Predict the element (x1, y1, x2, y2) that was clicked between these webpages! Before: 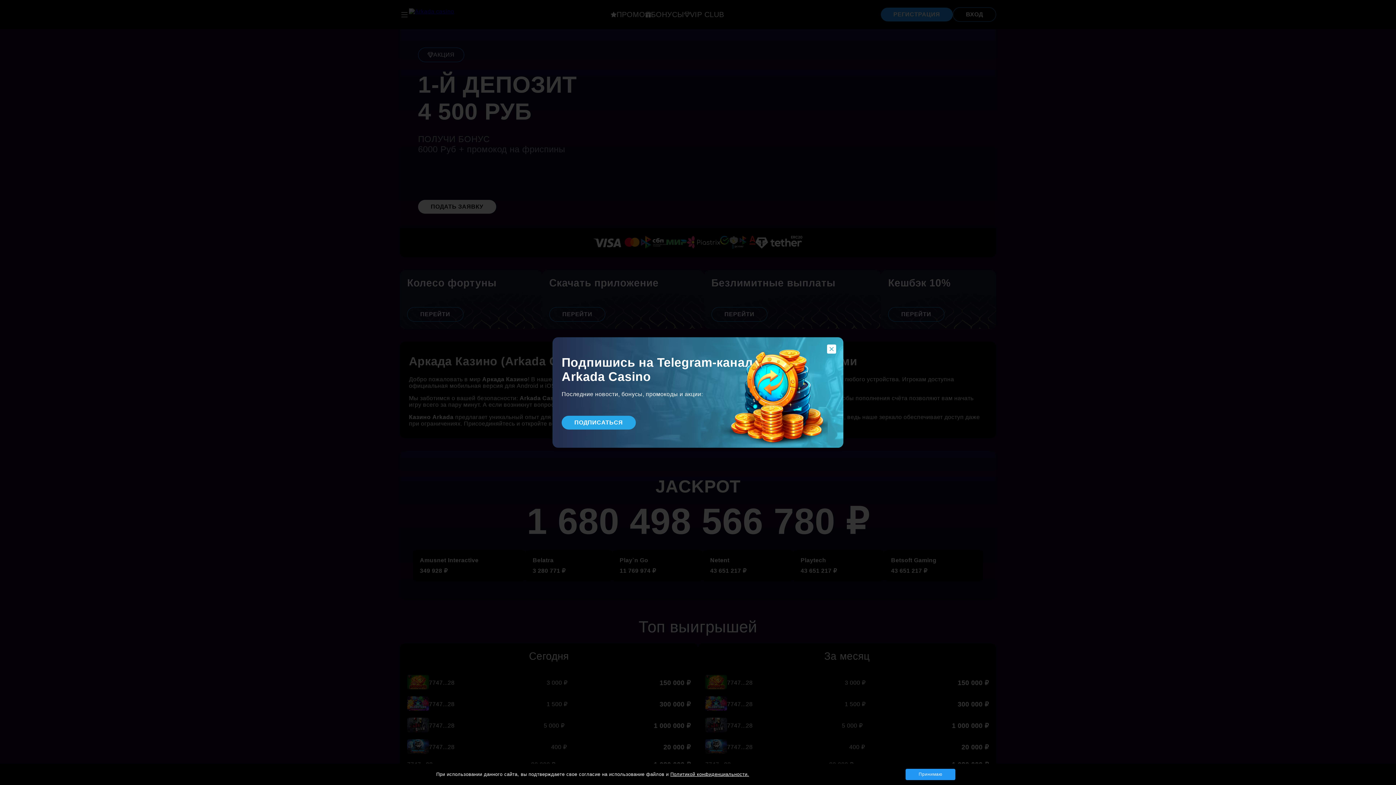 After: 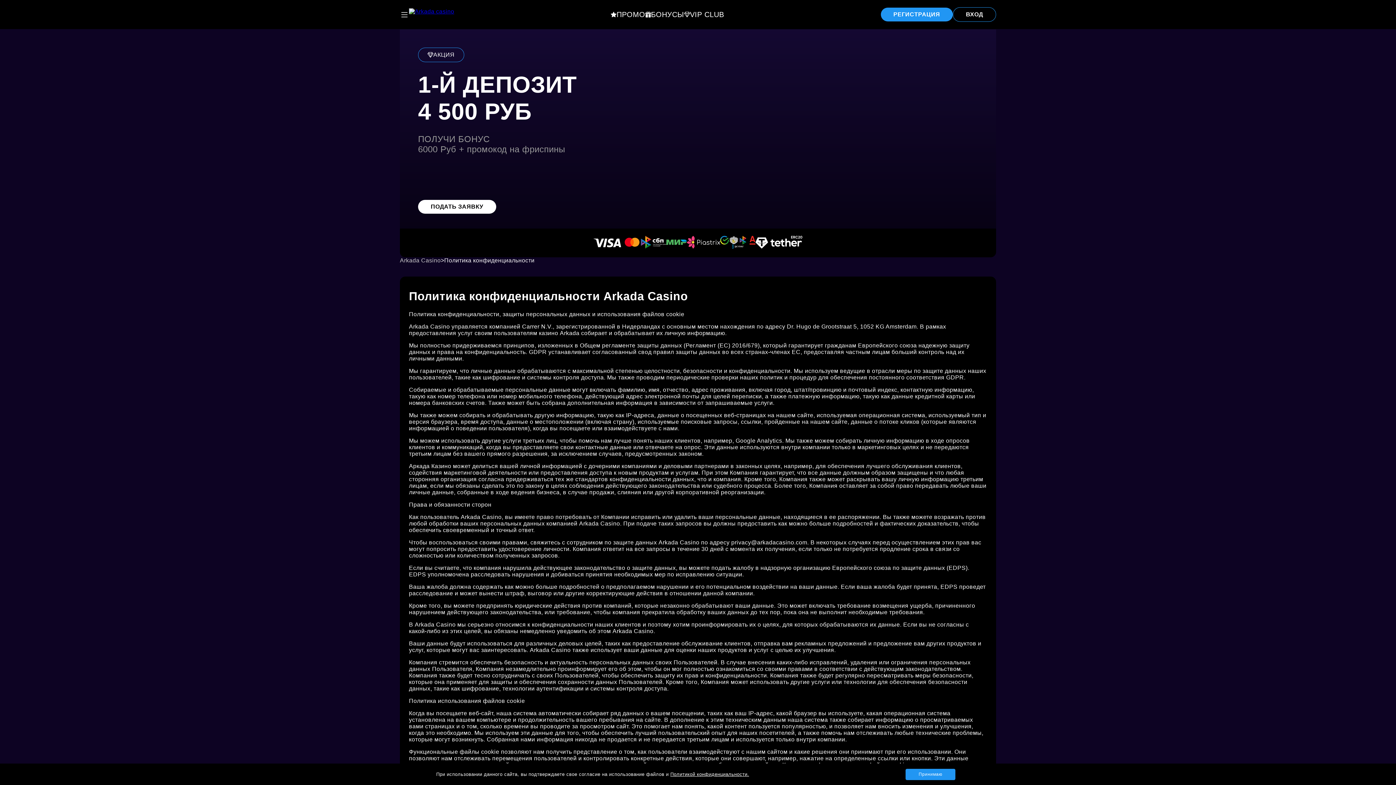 Action: label: Политикой конфиденциальности. bbox: (670, 772, 749, 777)